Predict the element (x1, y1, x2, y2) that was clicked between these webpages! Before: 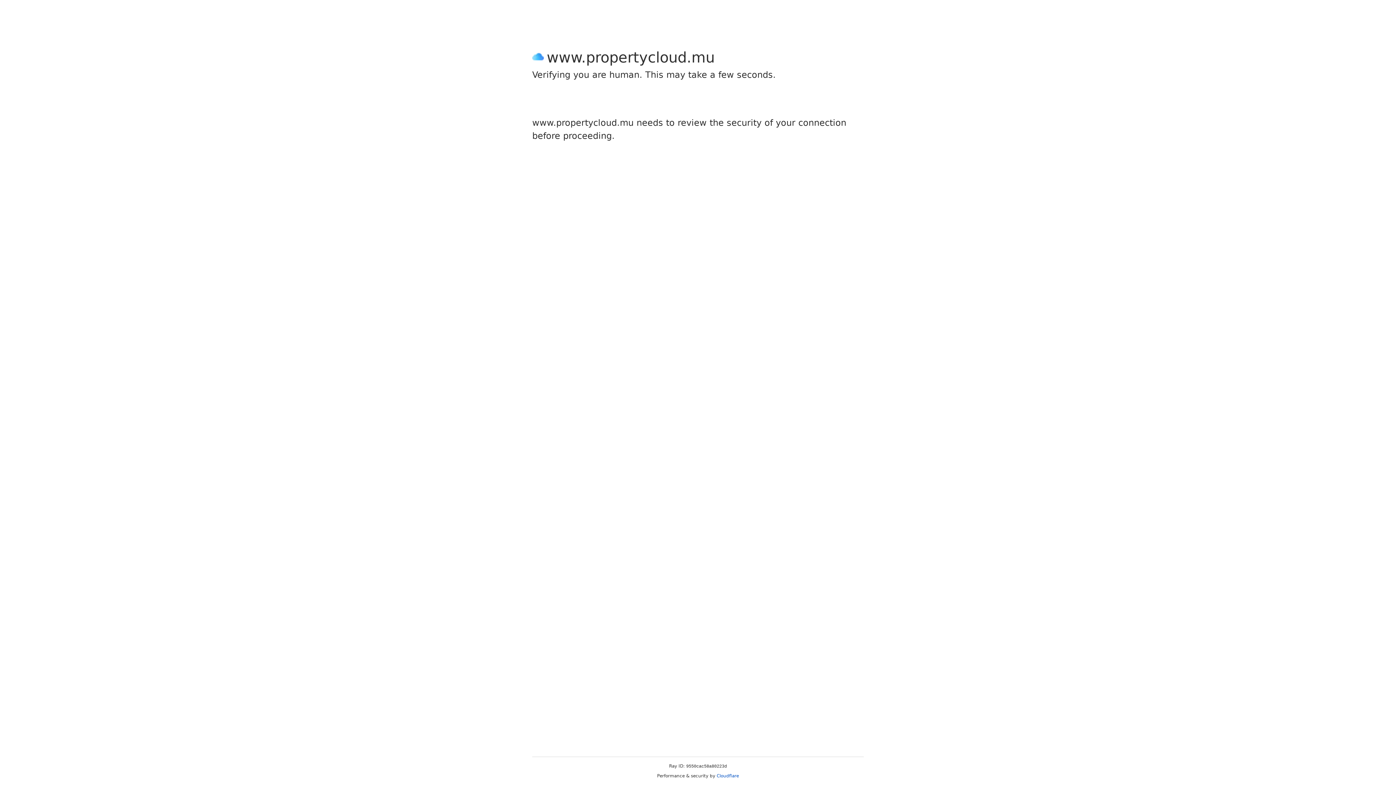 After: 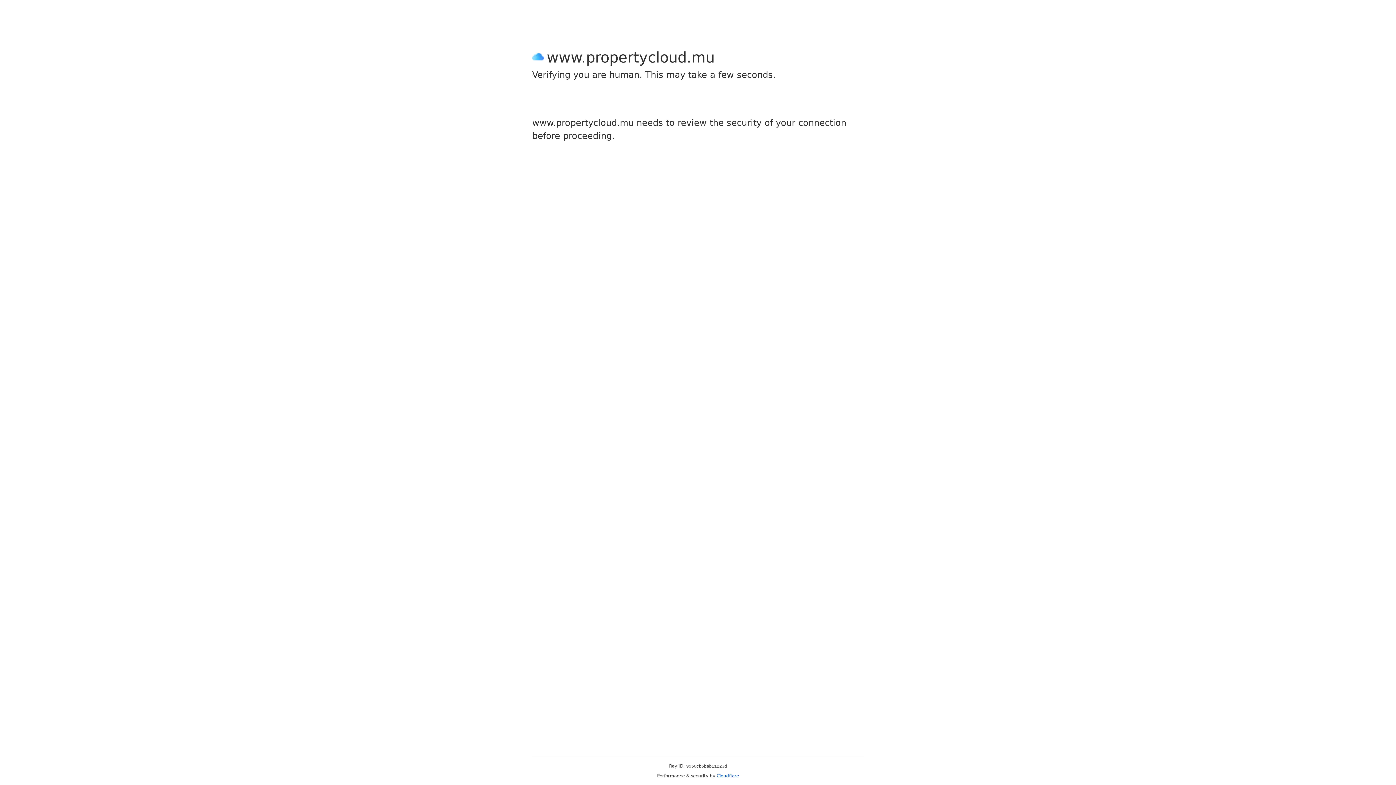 Action: bbox: (716, 773, 739, 778) label: Cloudflare